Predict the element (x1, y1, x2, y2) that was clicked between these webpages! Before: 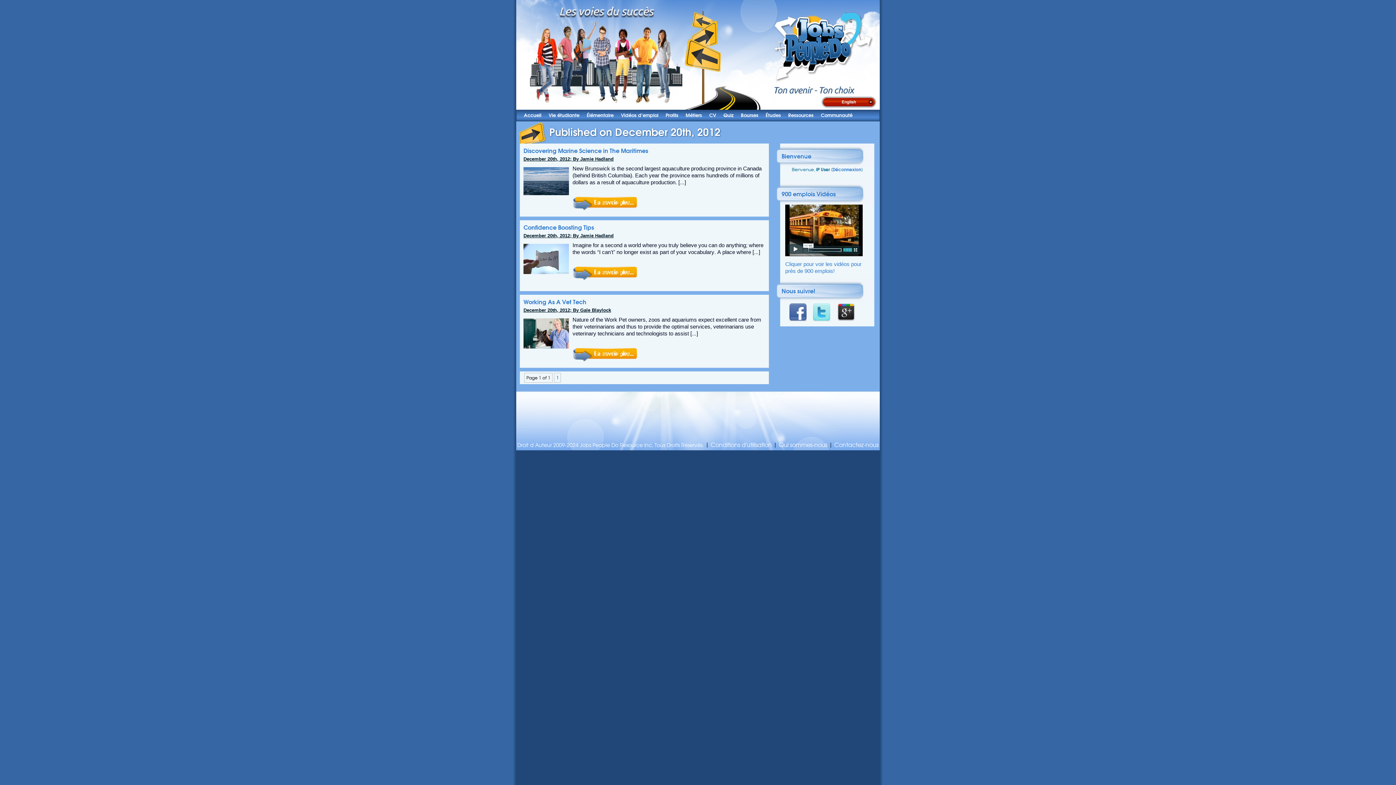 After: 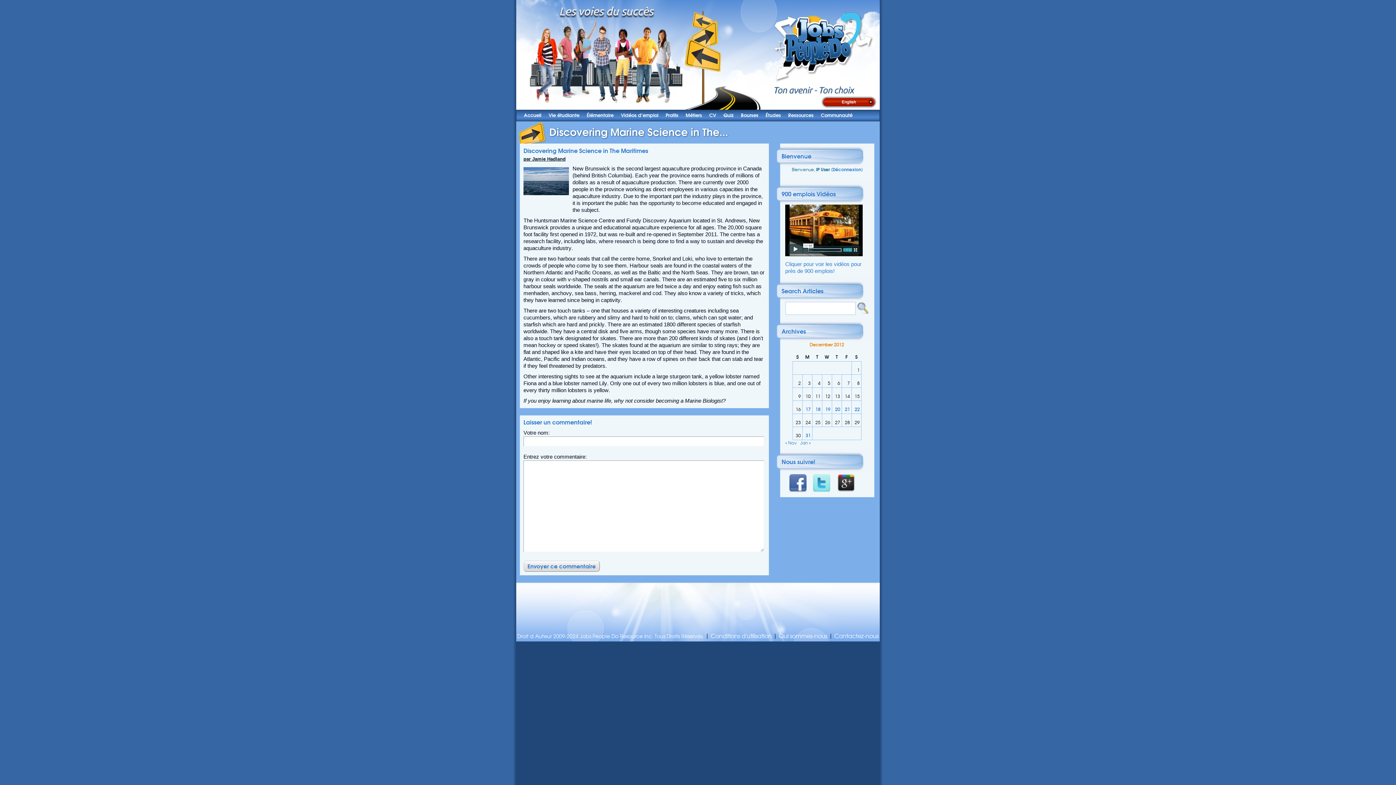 Action: label: Discovering Marine Science in The Maritimes bbox: (523, 147, 648, 154)